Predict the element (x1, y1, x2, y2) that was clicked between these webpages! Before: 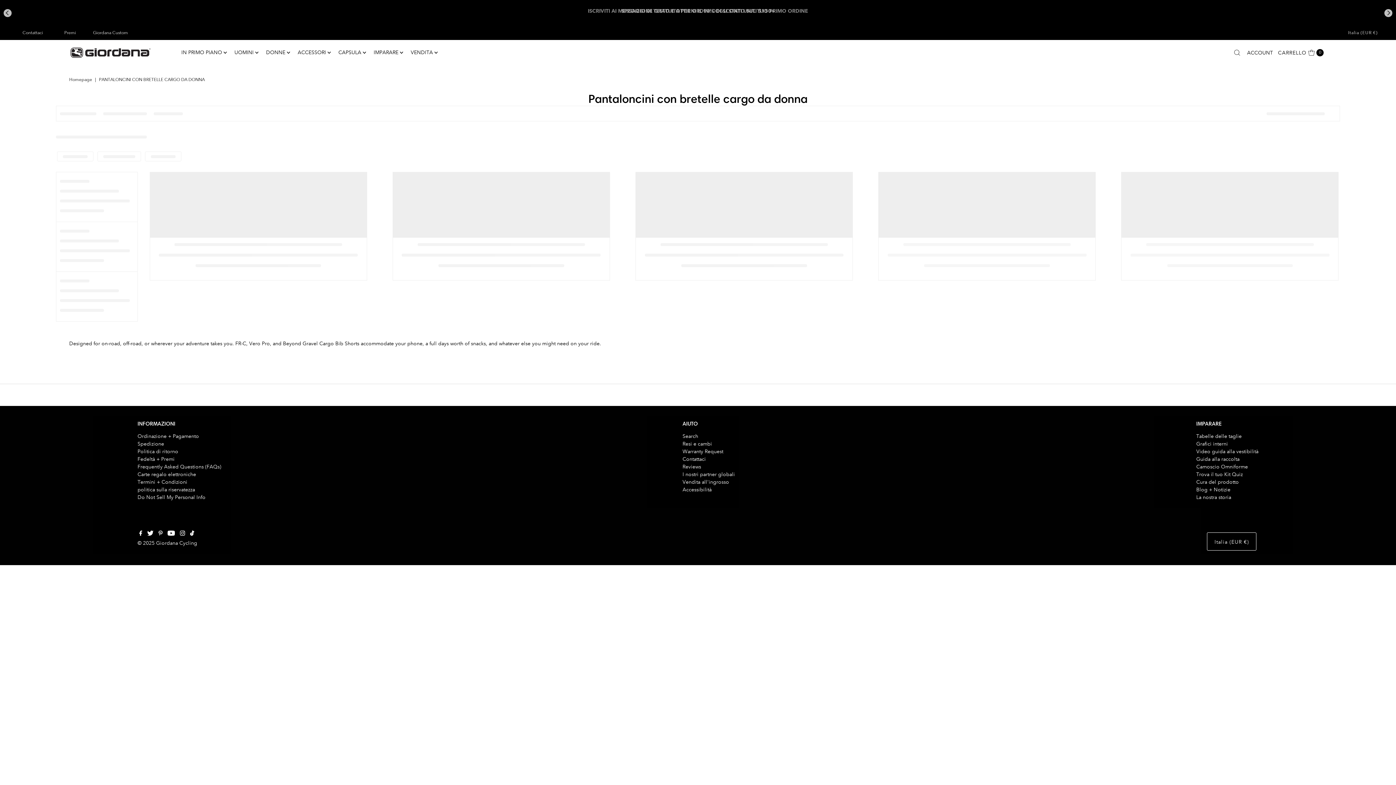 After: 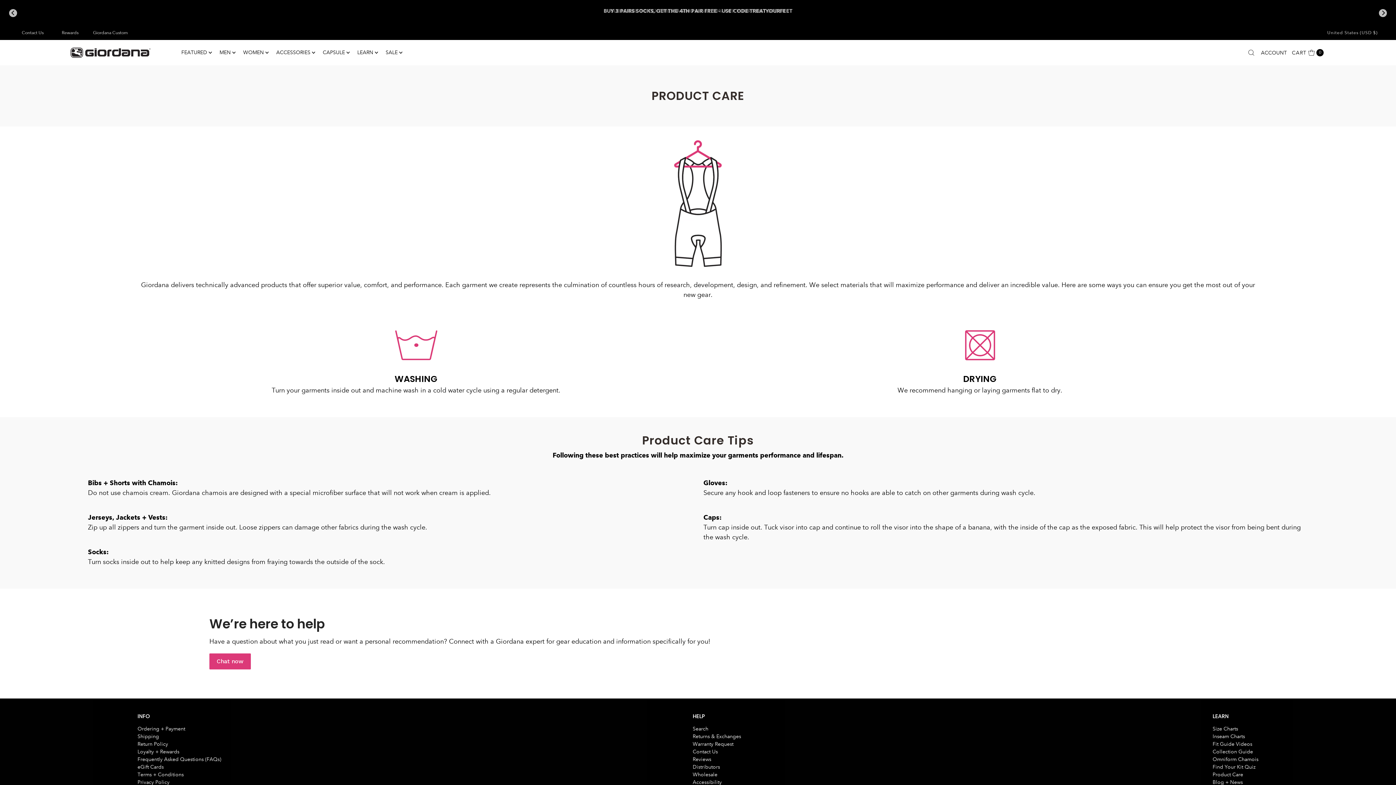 Action: label: Cura del prodotto bbox: (1196, 478, 1239, 485)